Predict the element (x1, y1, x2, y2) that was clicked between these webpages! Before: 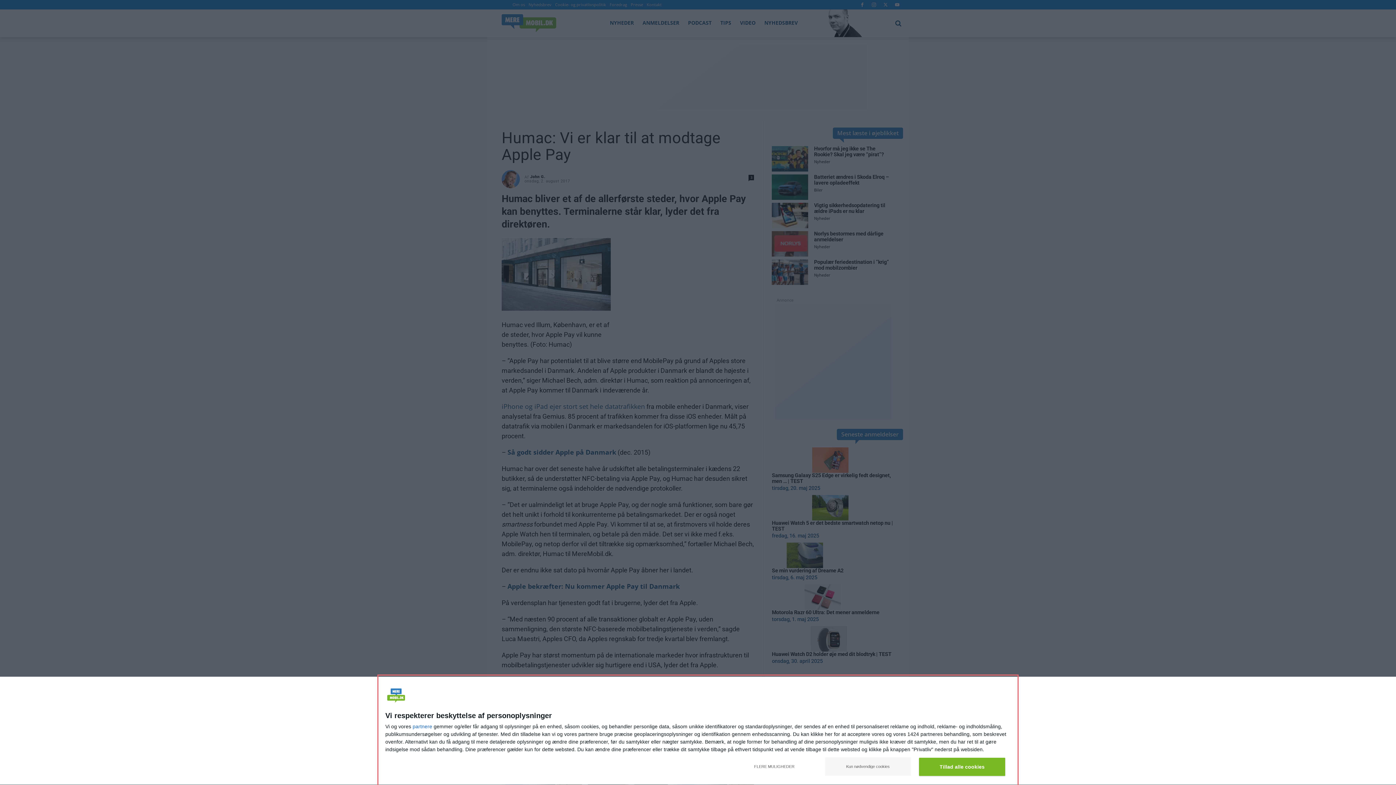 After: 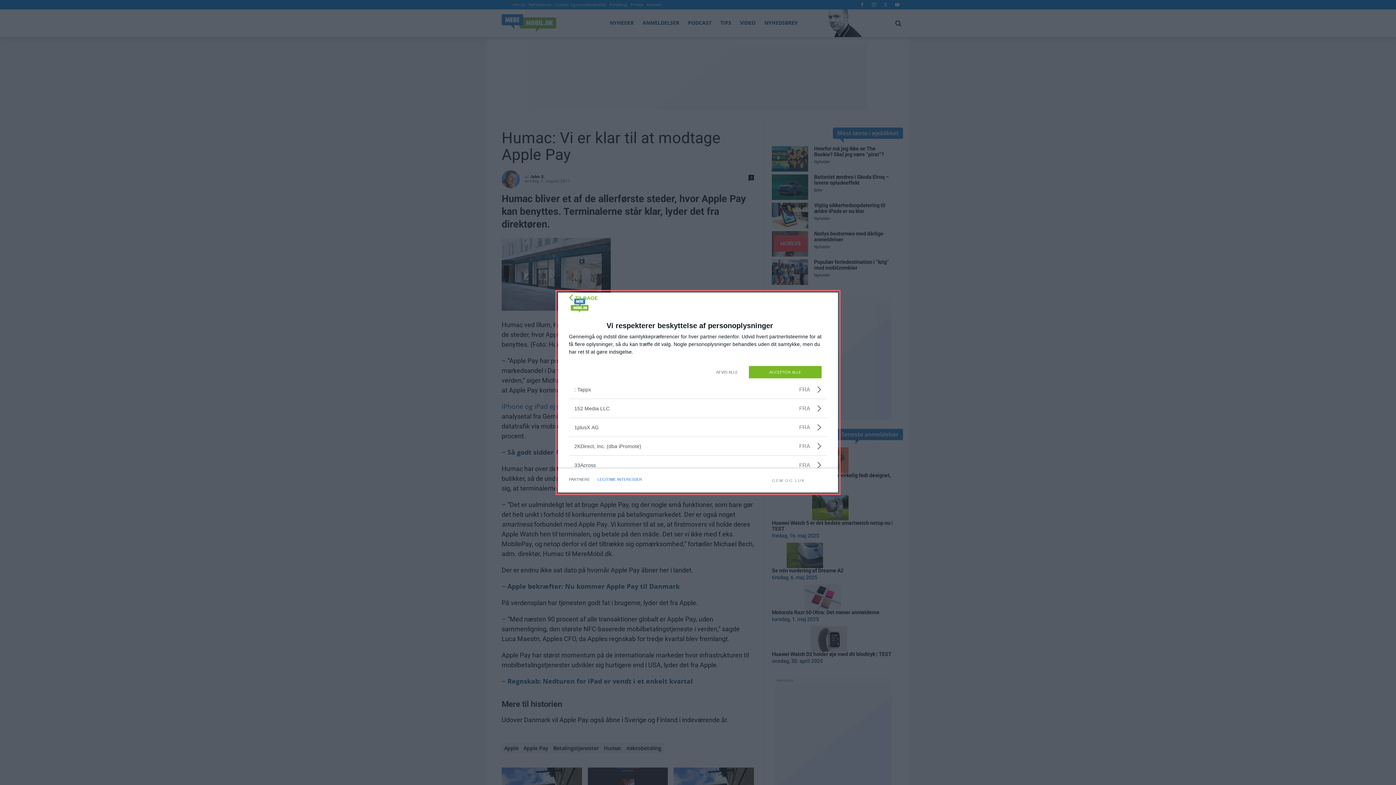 Action: label: partnere bbox: (412, 724, 432, 729)